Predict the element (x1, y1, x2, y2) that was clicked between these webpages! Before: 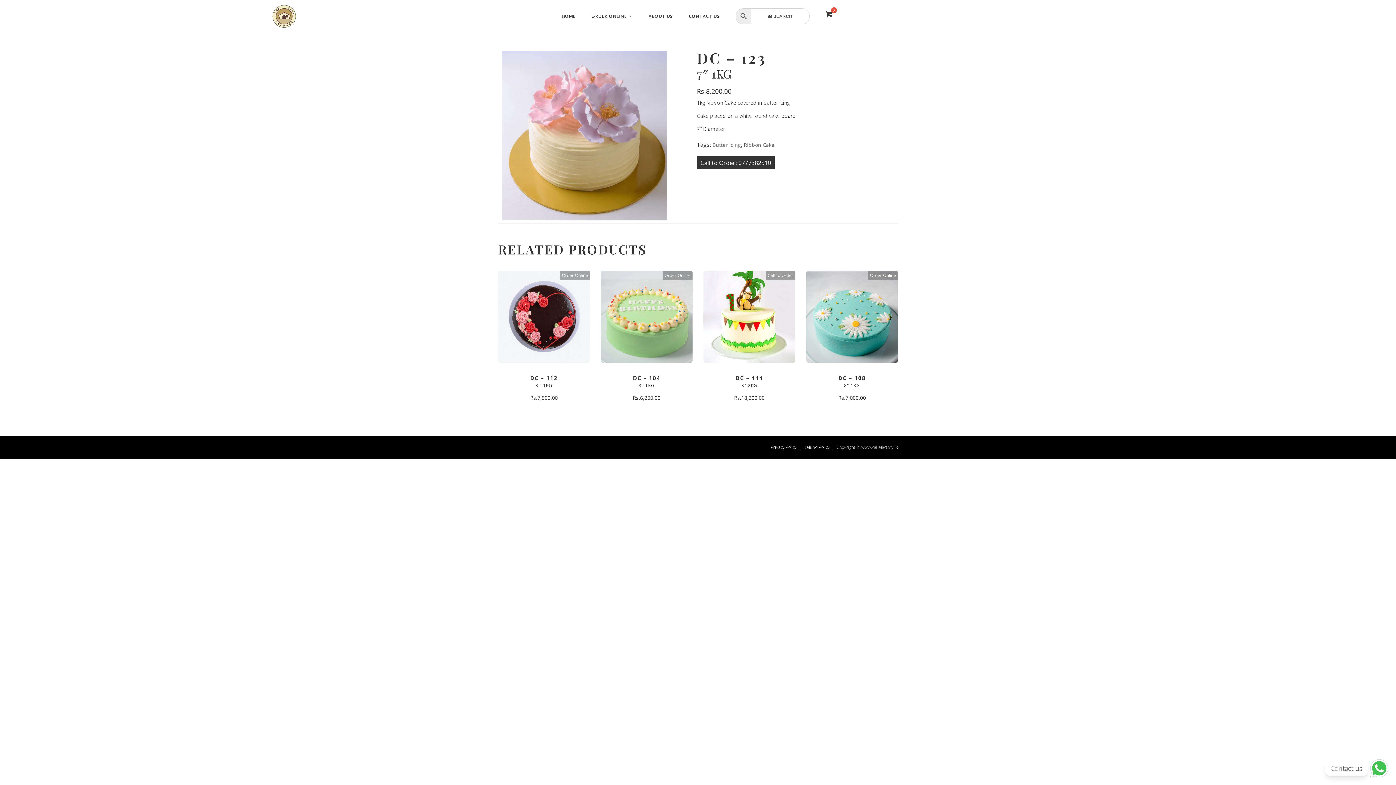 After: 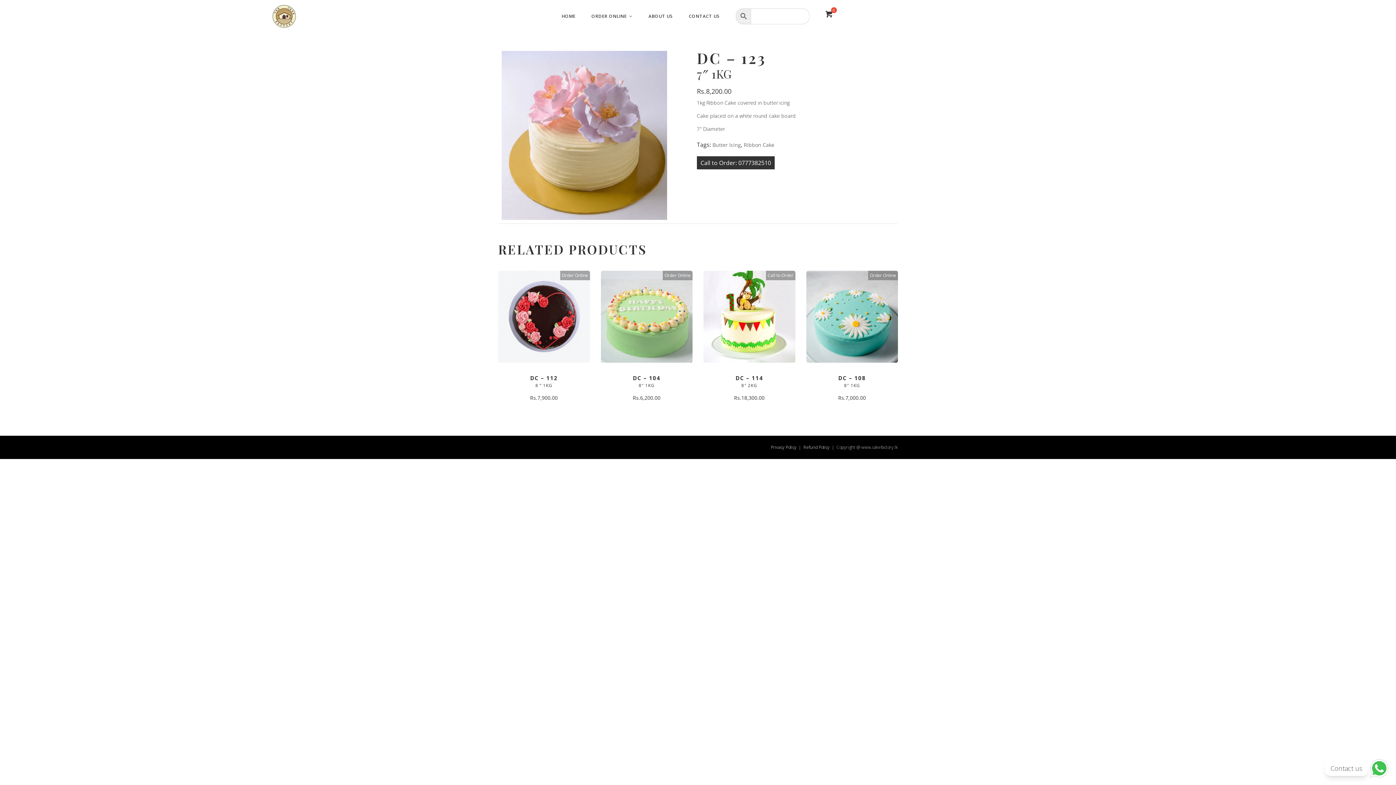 Action: label: 🍰 SEARCH bbox: (728, 0, 817, 32)